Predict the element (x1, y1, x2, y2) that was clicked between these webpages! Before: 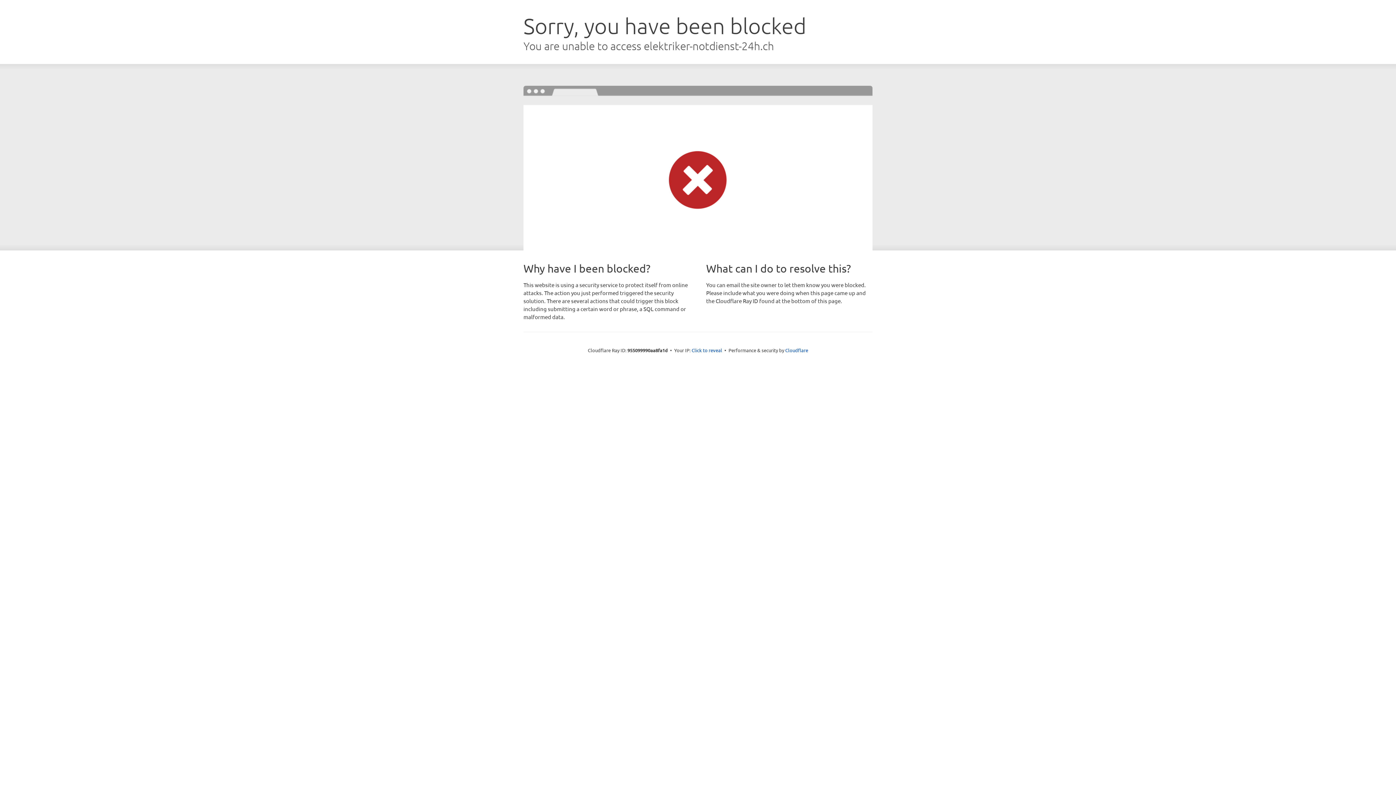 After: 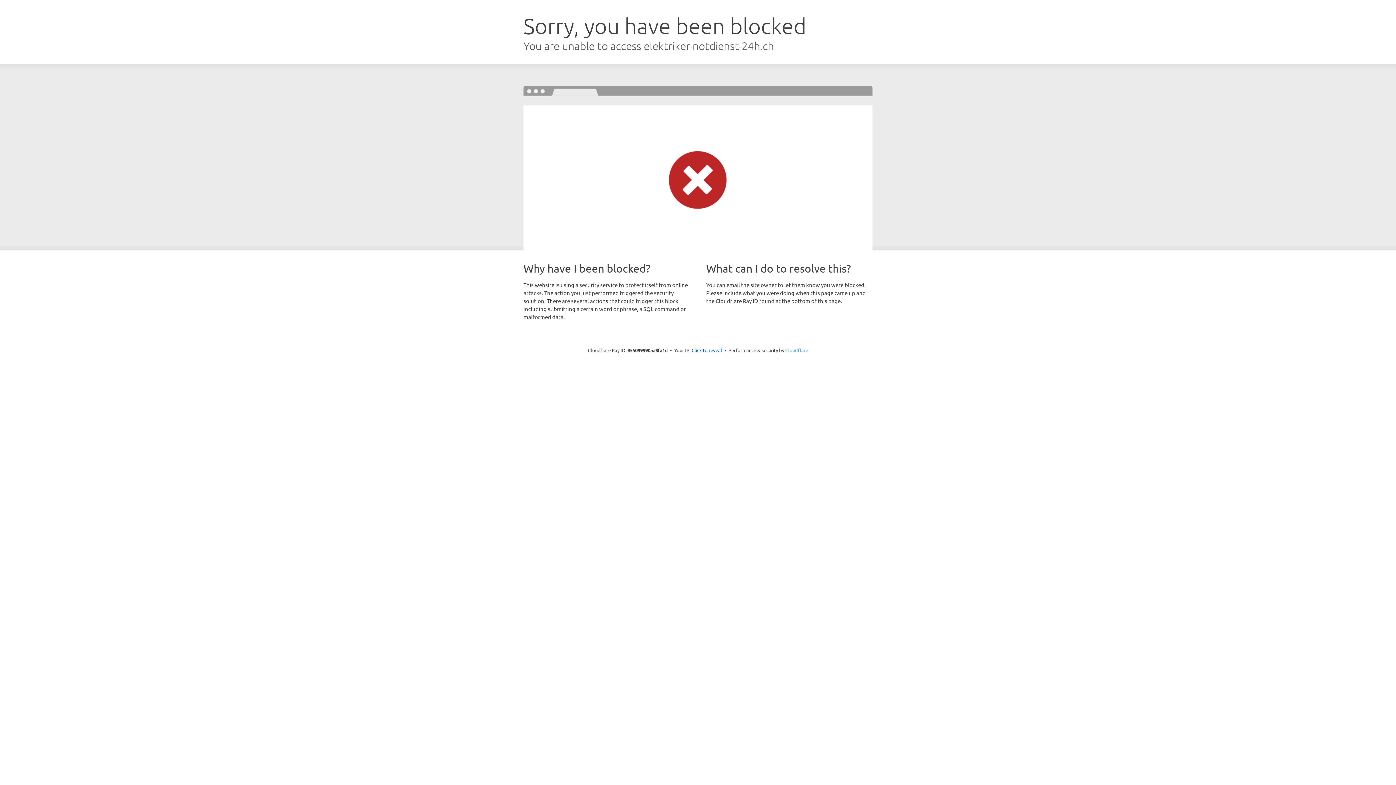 Action: bbox: (785, 347, 808, 353) label: Cloudflare